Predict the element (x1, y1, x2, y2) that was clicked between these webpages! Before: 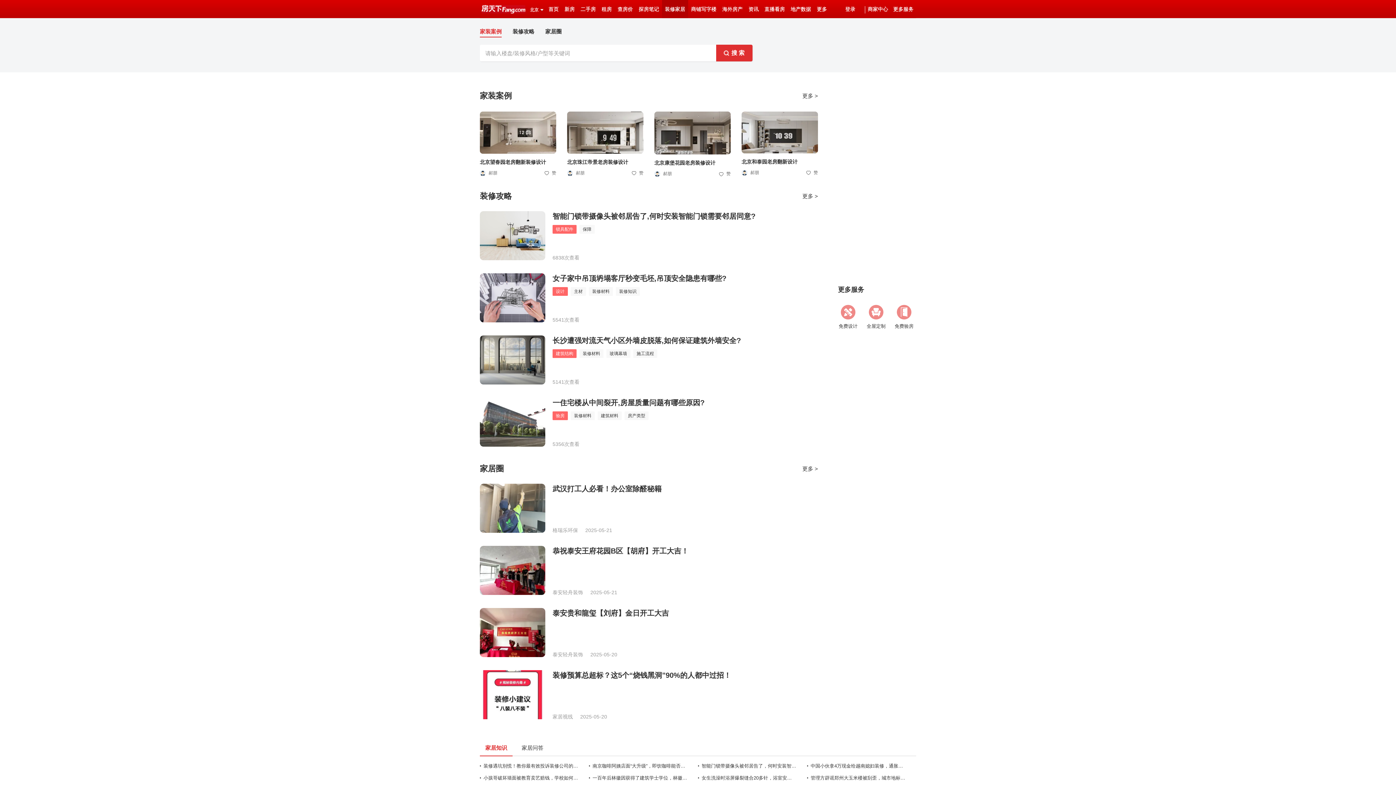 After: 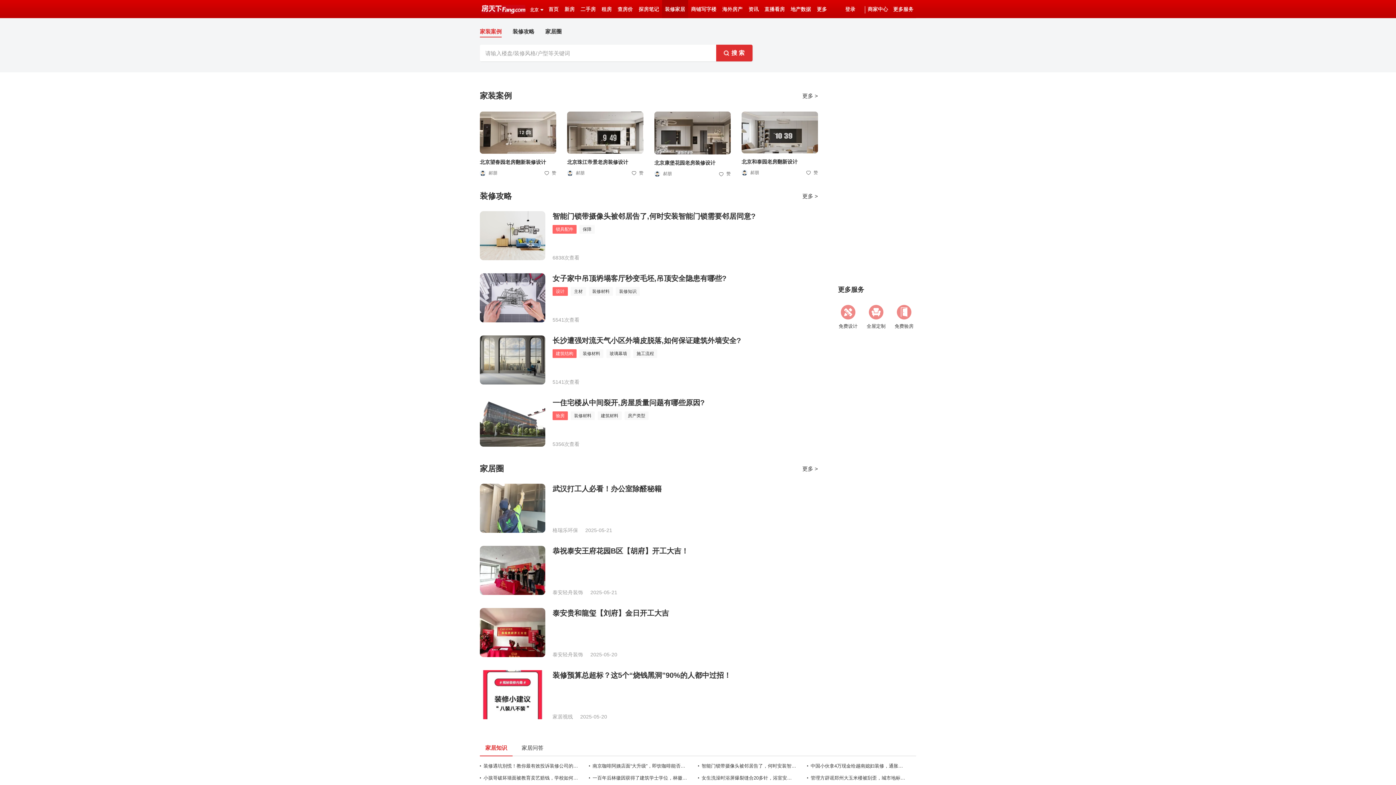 Action: label: 装修材料 bbox: (570, 411, 594, 420)